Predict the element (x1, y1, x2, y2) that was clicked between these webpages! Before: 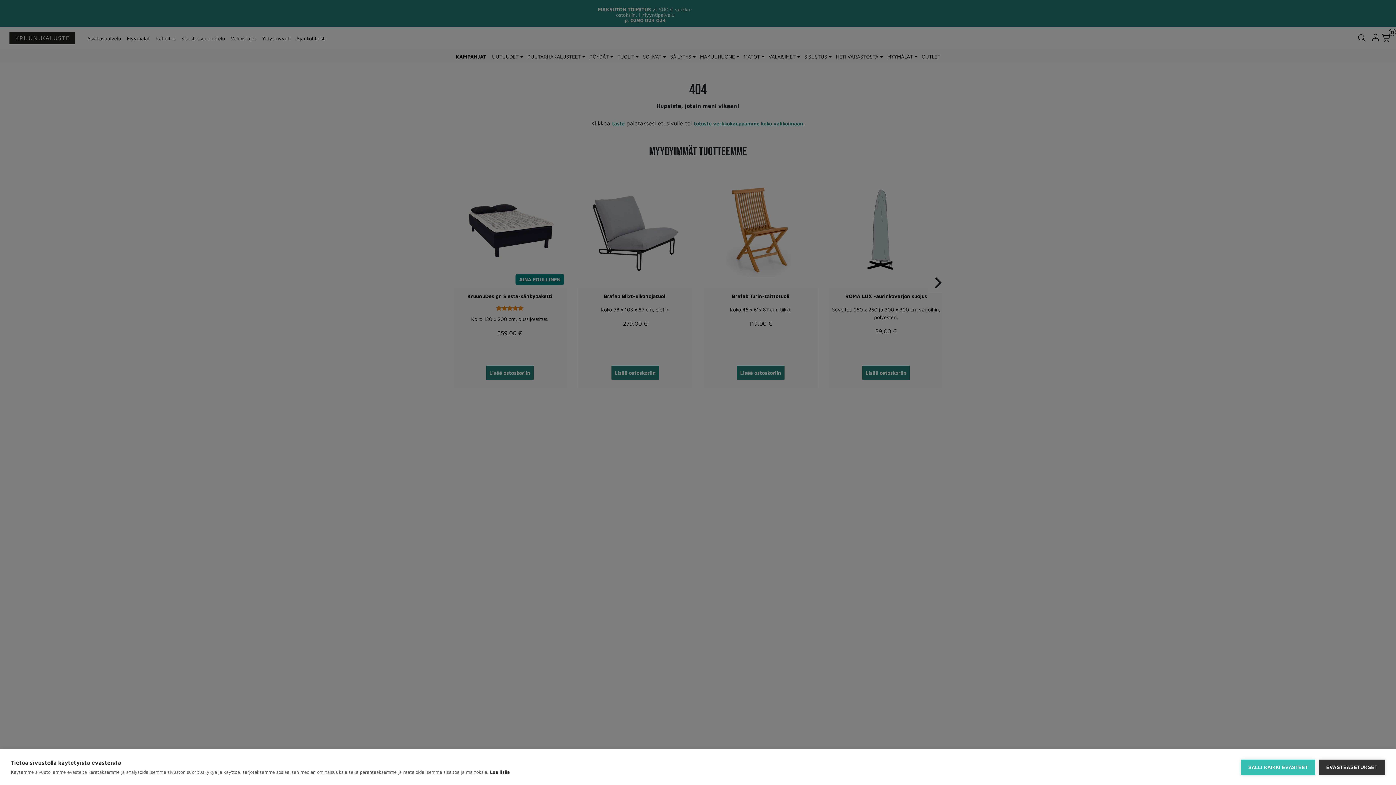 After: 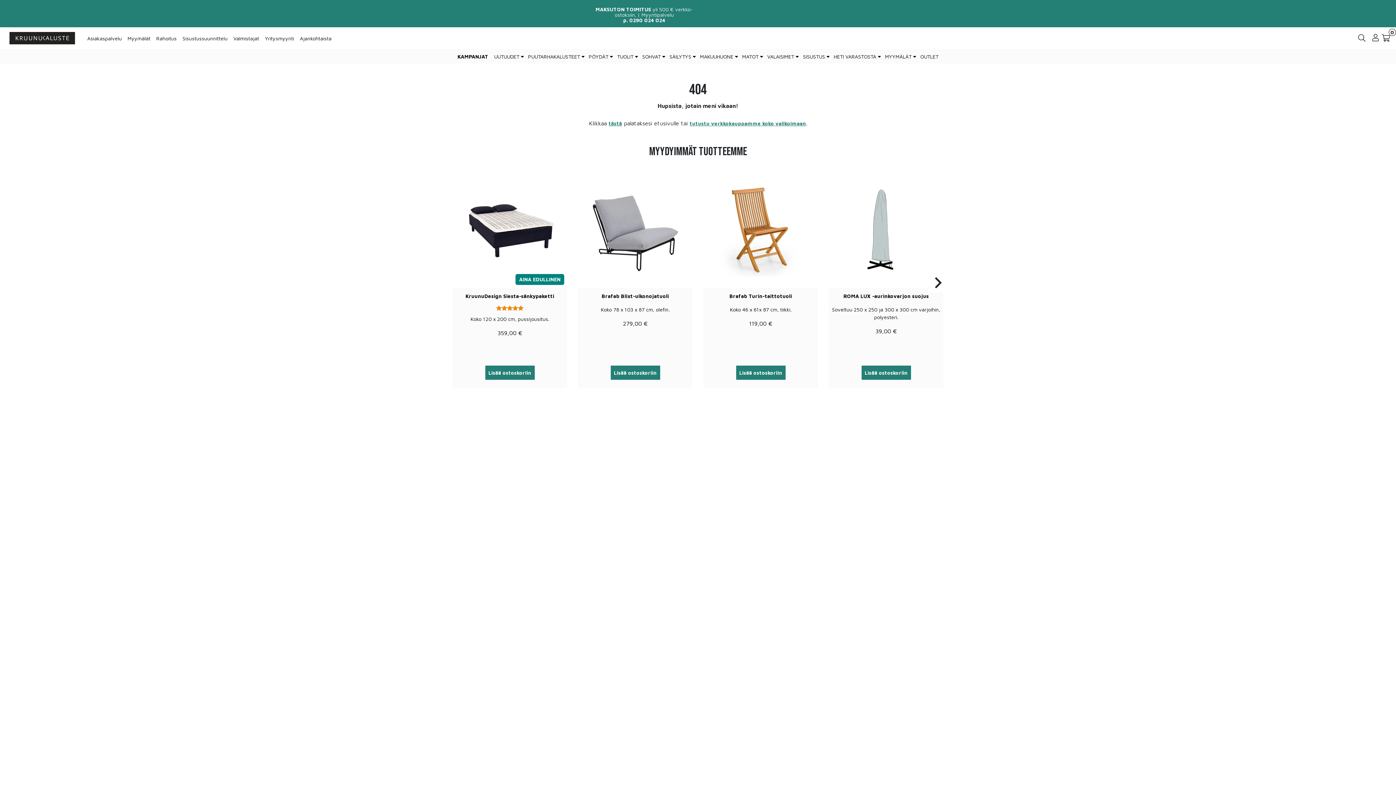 Action: bbox: (1241, 759, 1315, 775) label: SALLI KAIKKI EVÄSTEET